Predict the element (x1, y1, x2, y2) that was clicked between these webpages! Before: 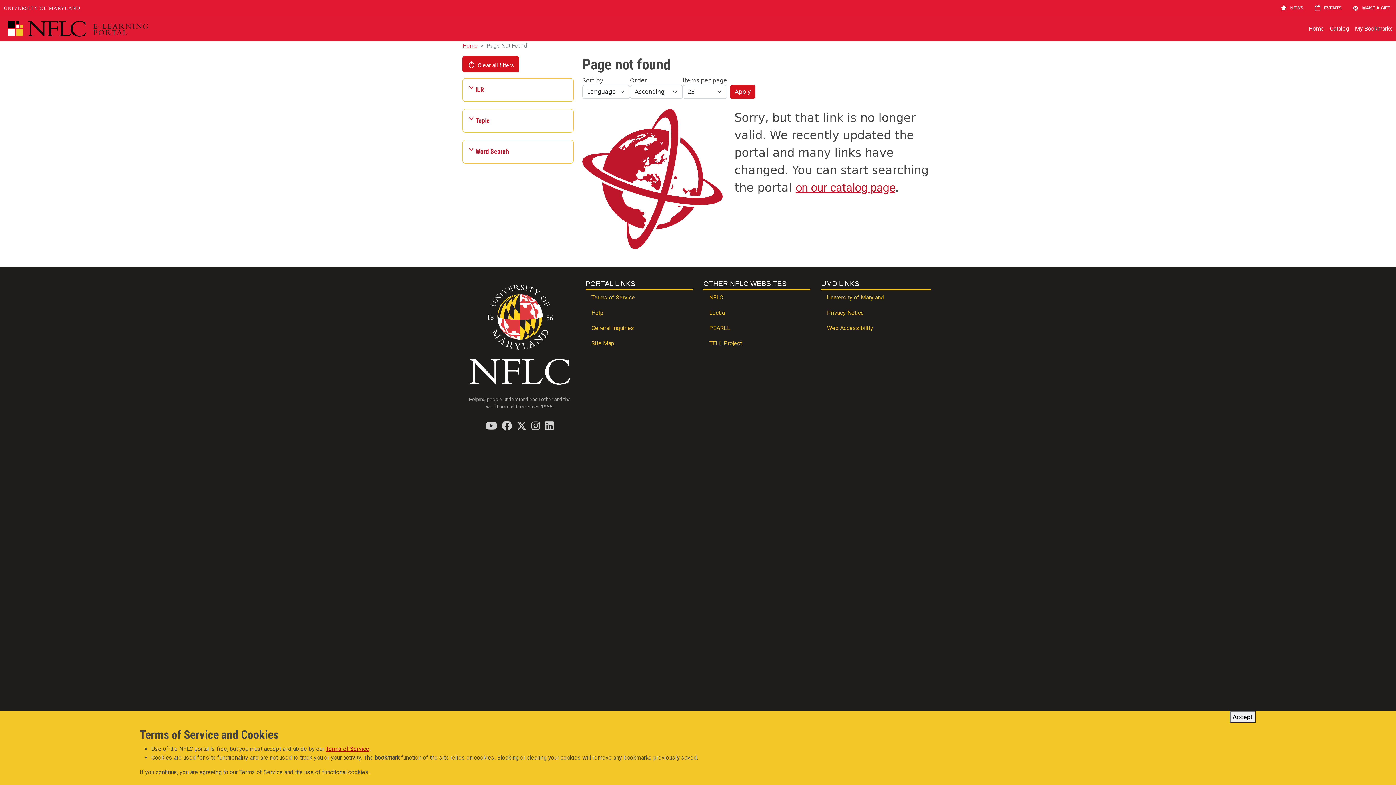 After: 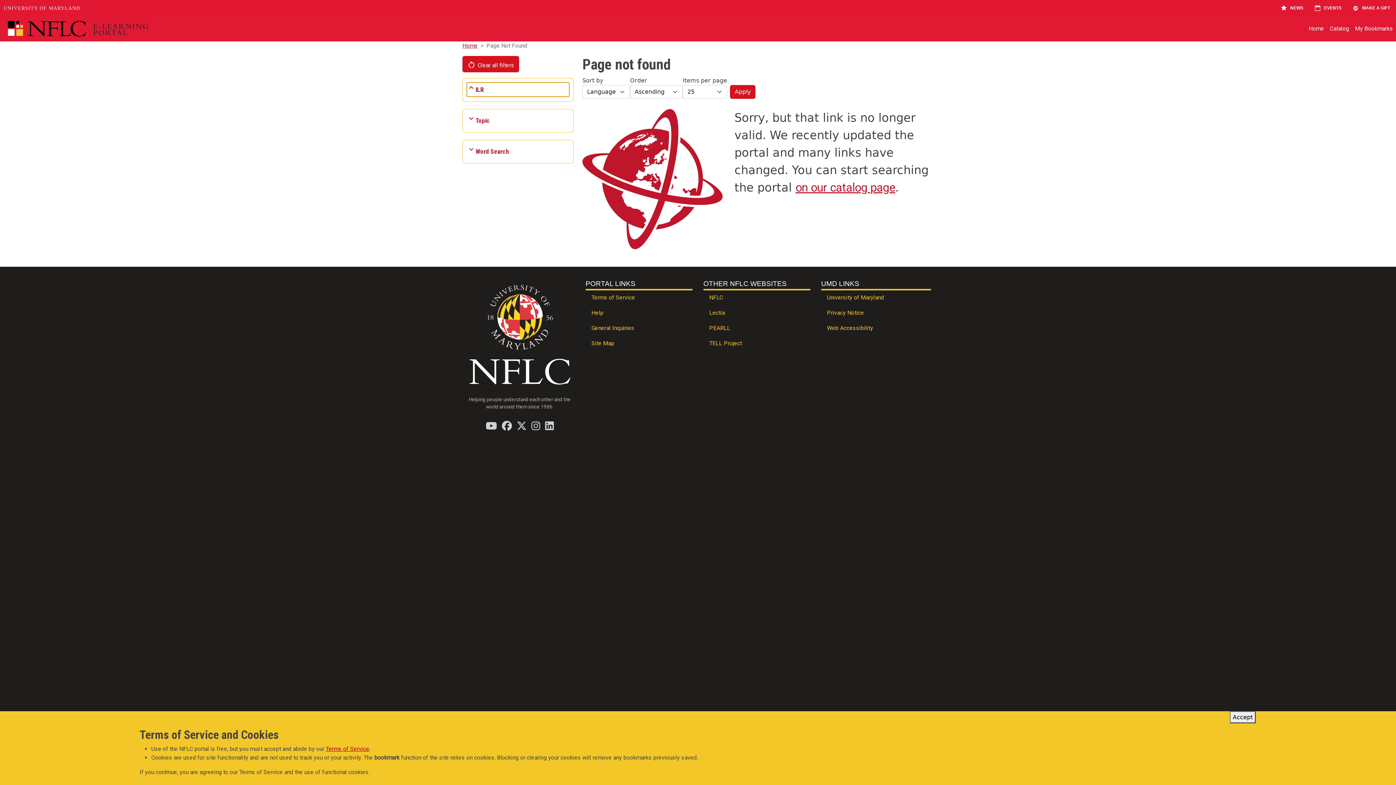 Action: label: ILR bbox: (466, 82, 569, 96)